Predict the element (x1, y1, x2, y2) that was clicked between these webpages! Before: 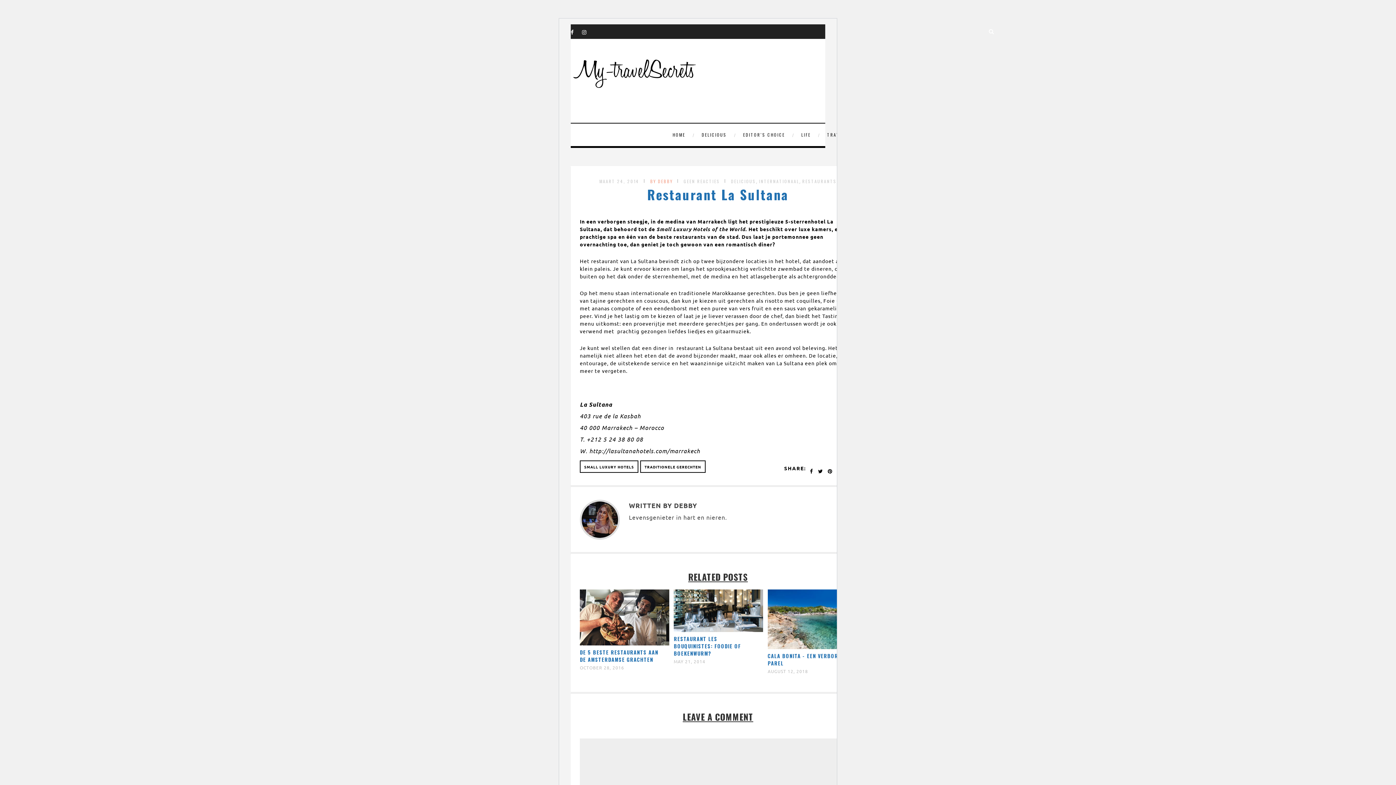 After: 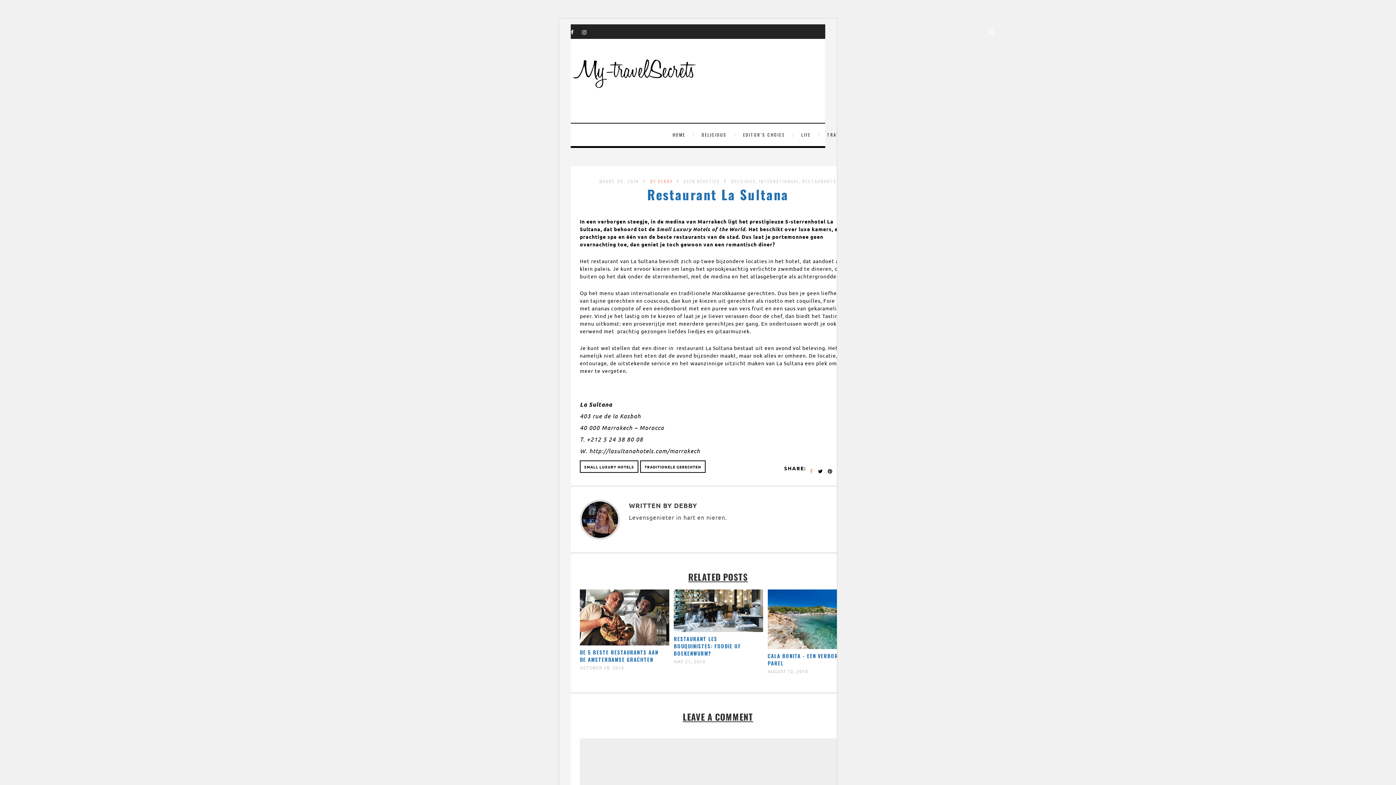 Action: bbox: (810, 465, 813, 477)